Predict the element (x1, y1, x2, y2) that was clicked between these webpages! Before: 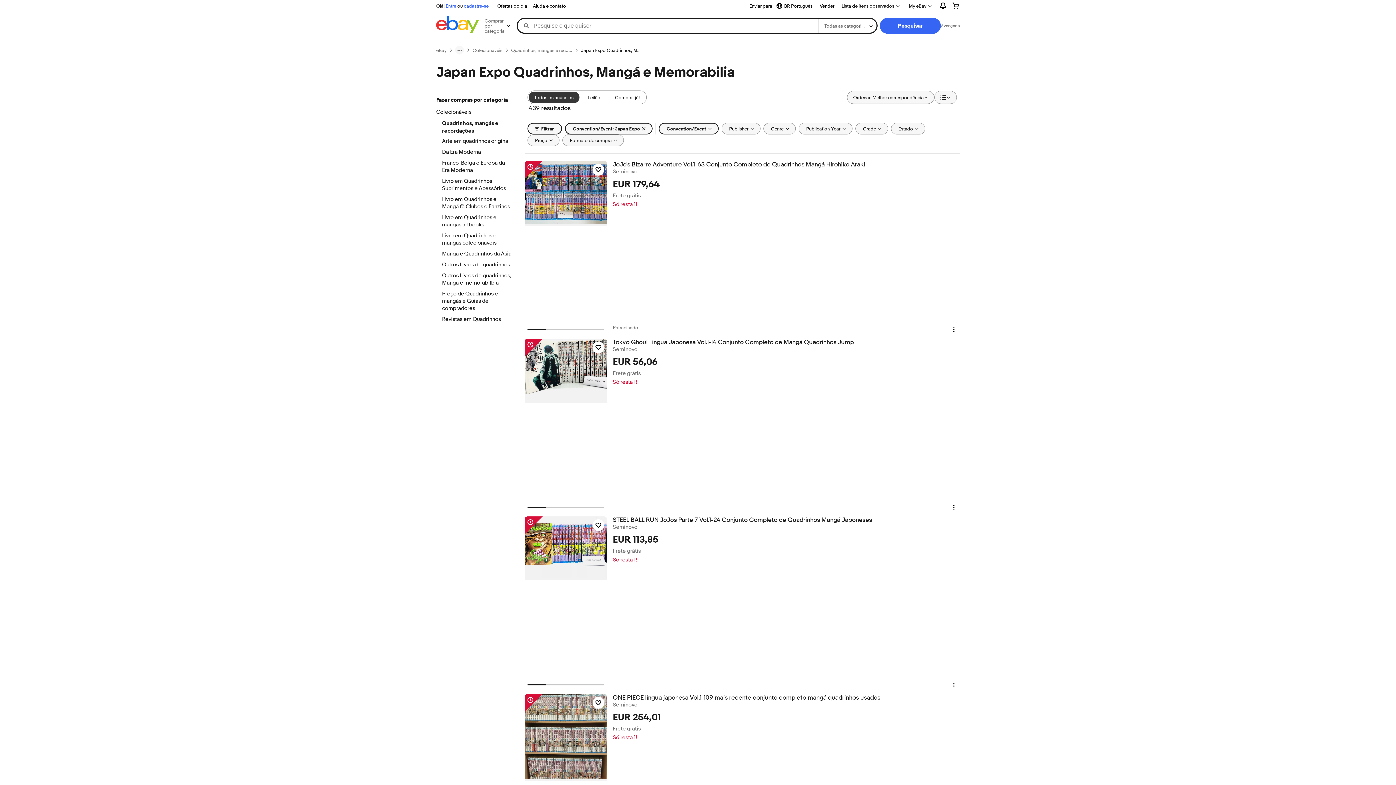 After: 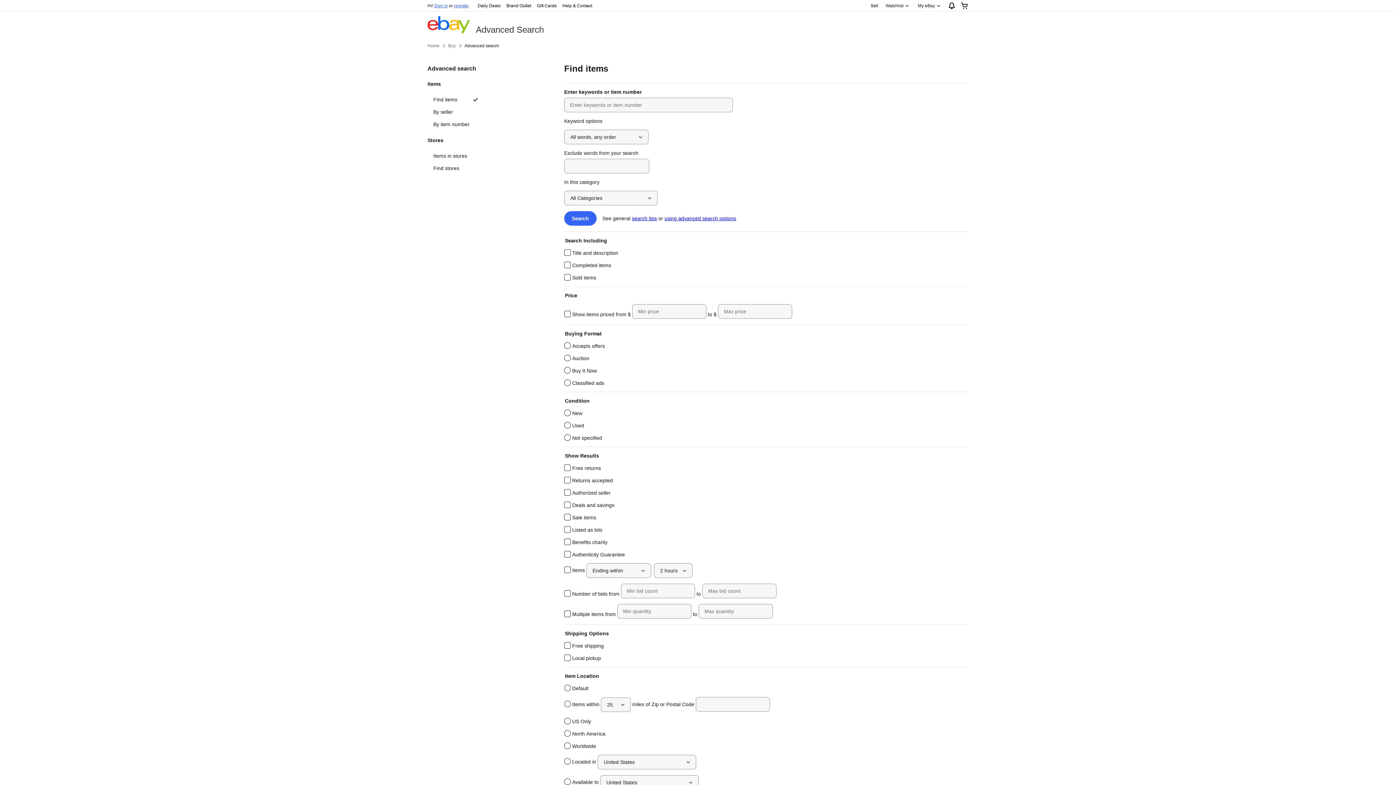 Action: label: Avançada bbox: (941, 22, 960, 28)